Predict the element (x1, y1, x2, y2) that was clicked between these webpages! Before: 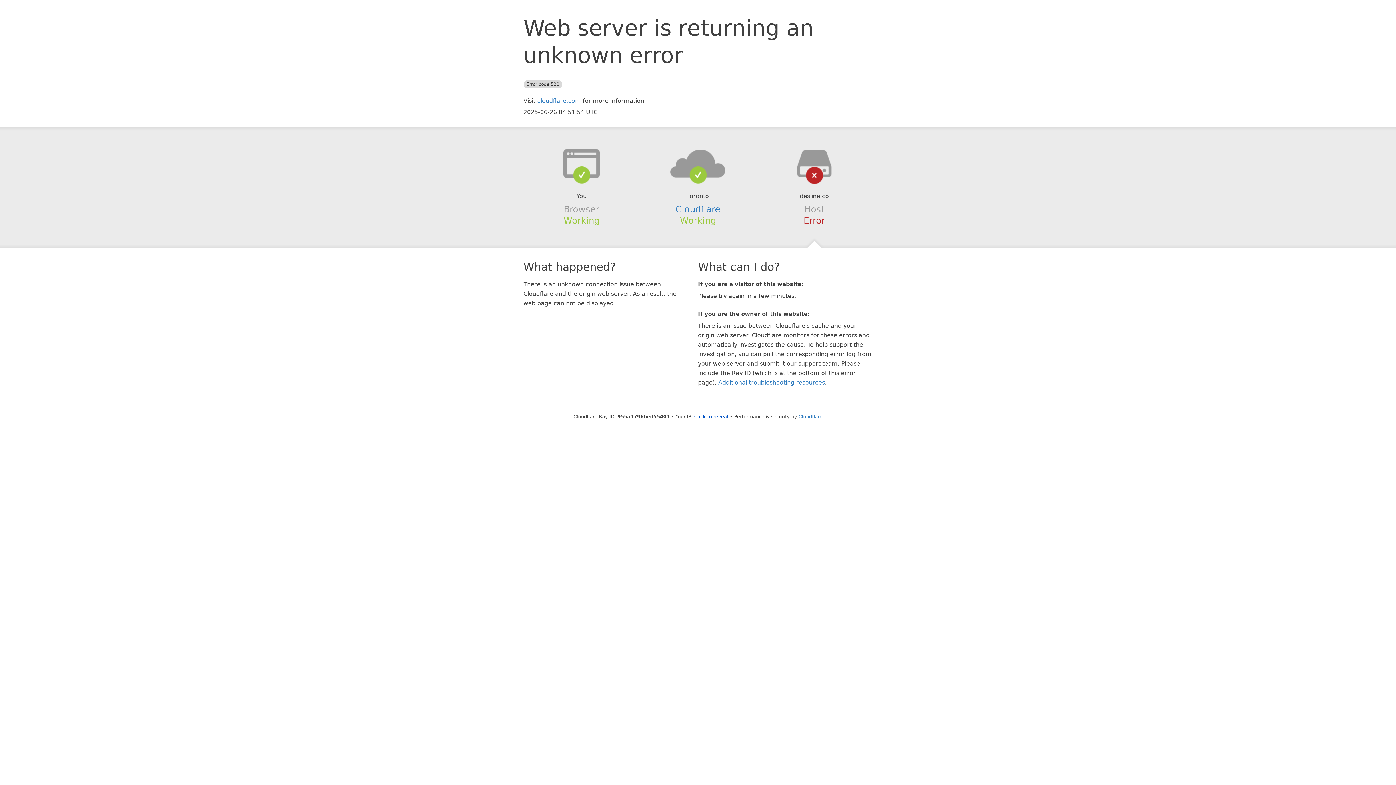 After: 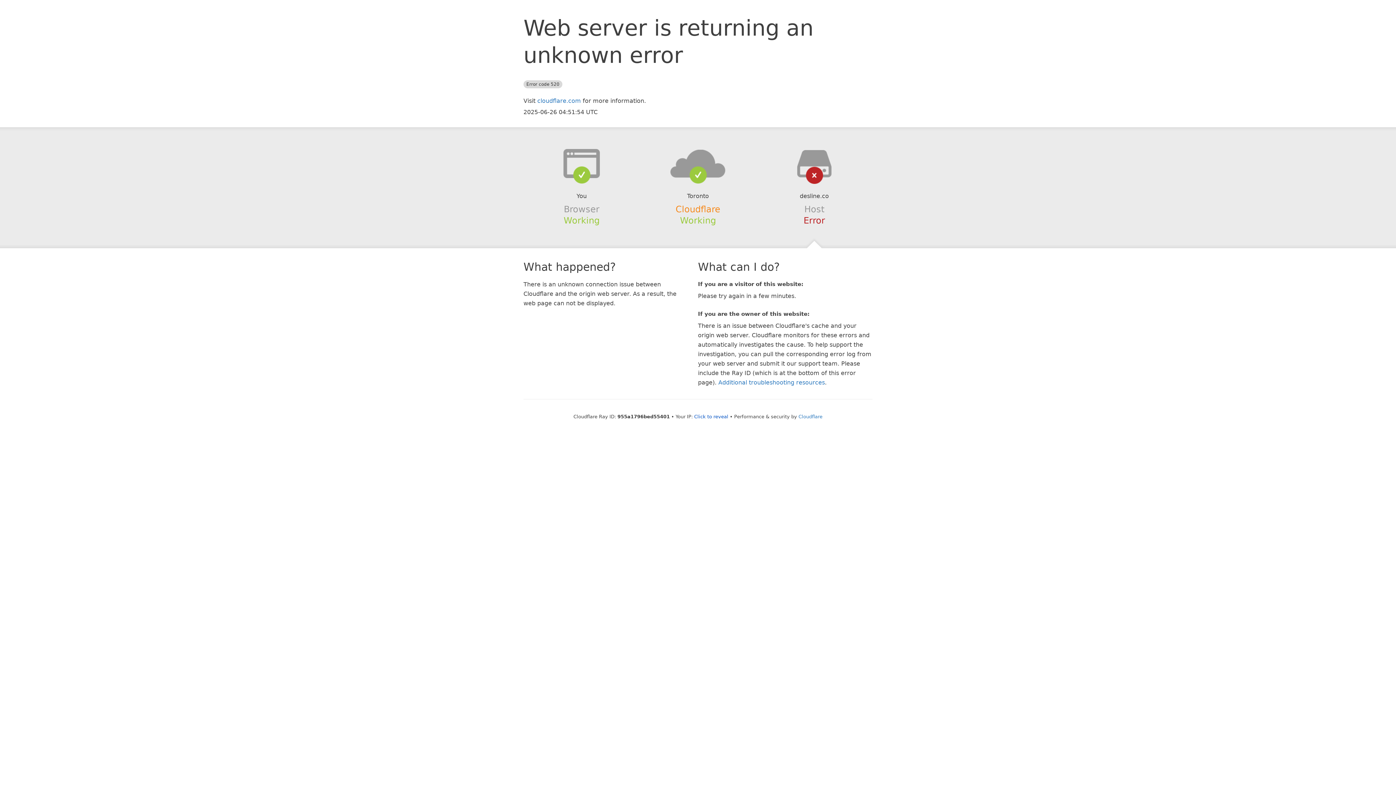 Action: label: Cloudflare bbox: (675, 204, 720, 214)